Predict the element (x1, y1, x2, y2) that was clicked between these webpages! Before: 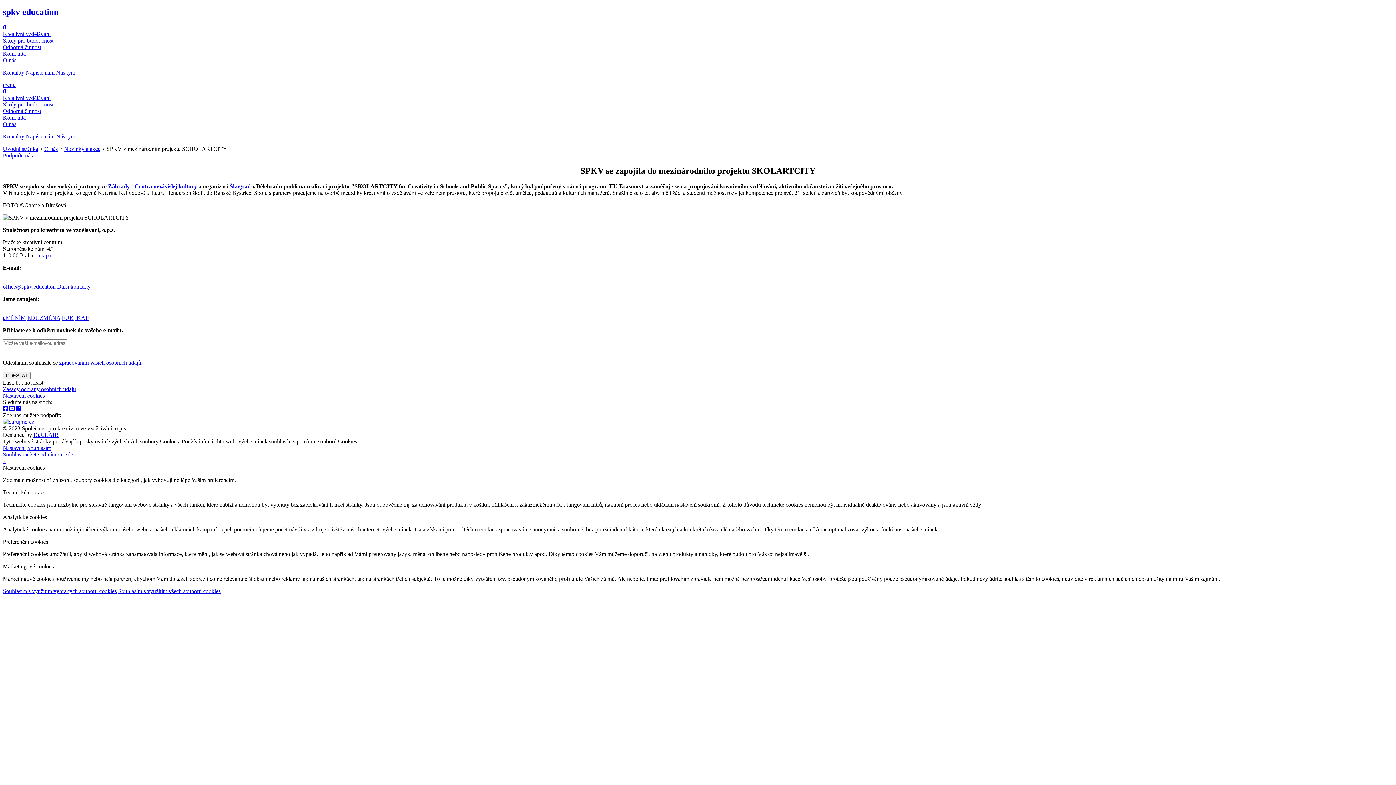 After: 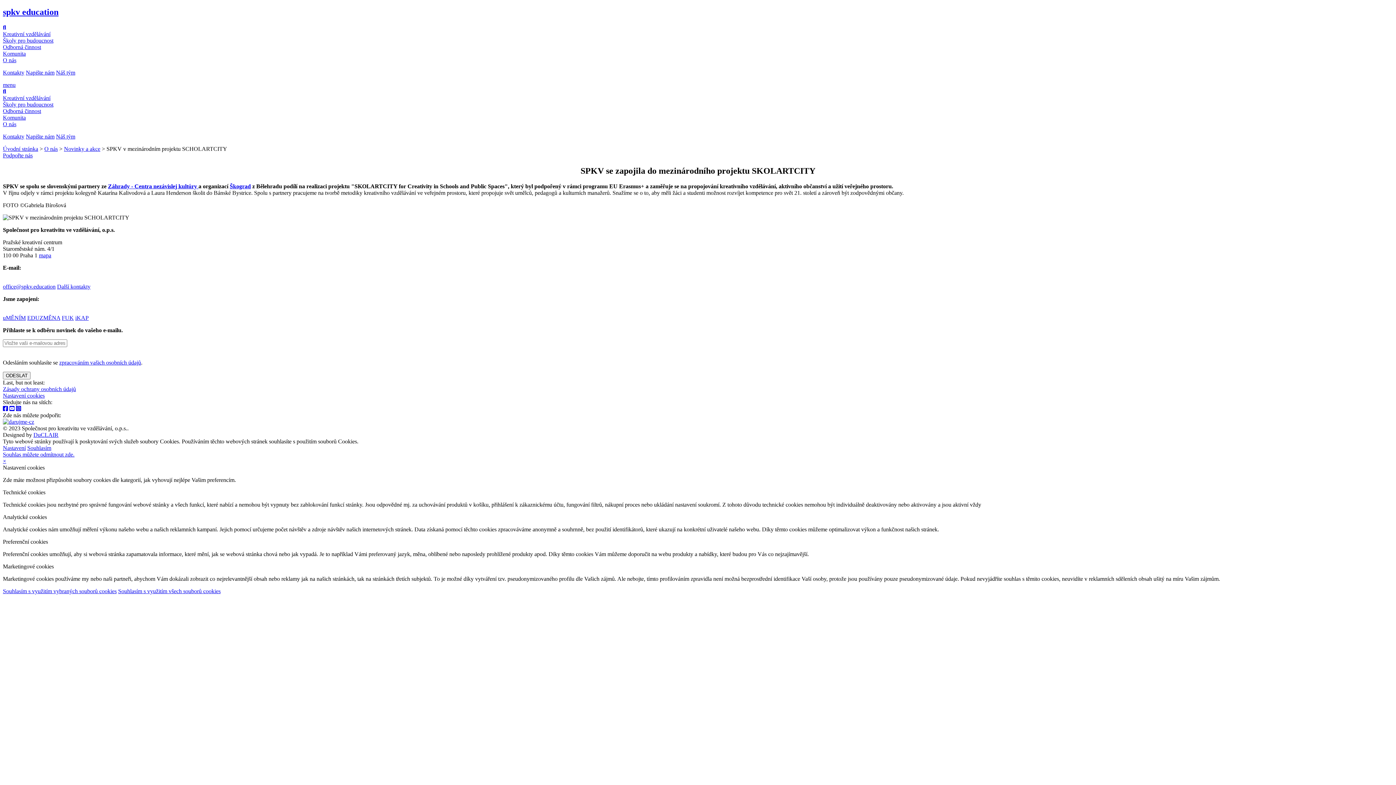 Action: bbox: (27, 444, 51, 451) label: Souhlasím